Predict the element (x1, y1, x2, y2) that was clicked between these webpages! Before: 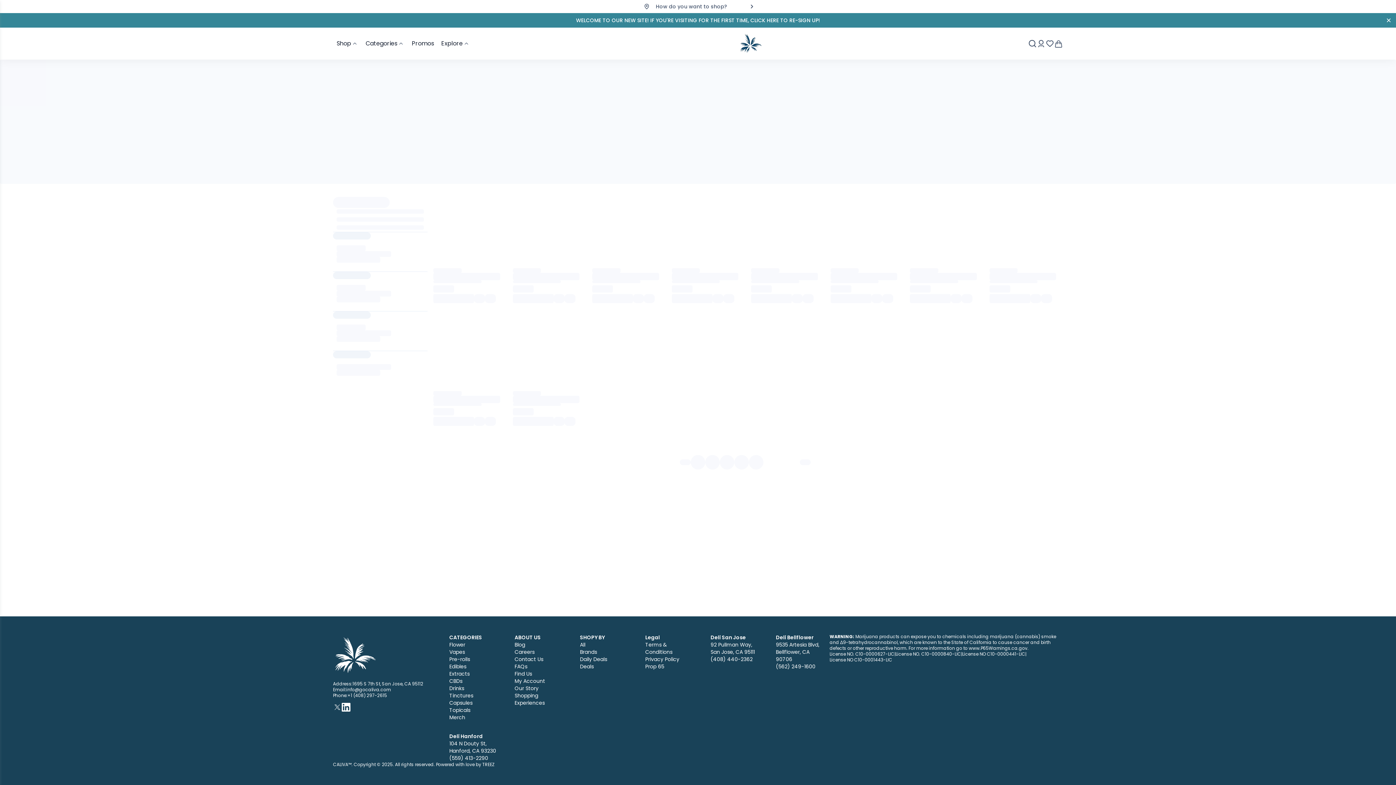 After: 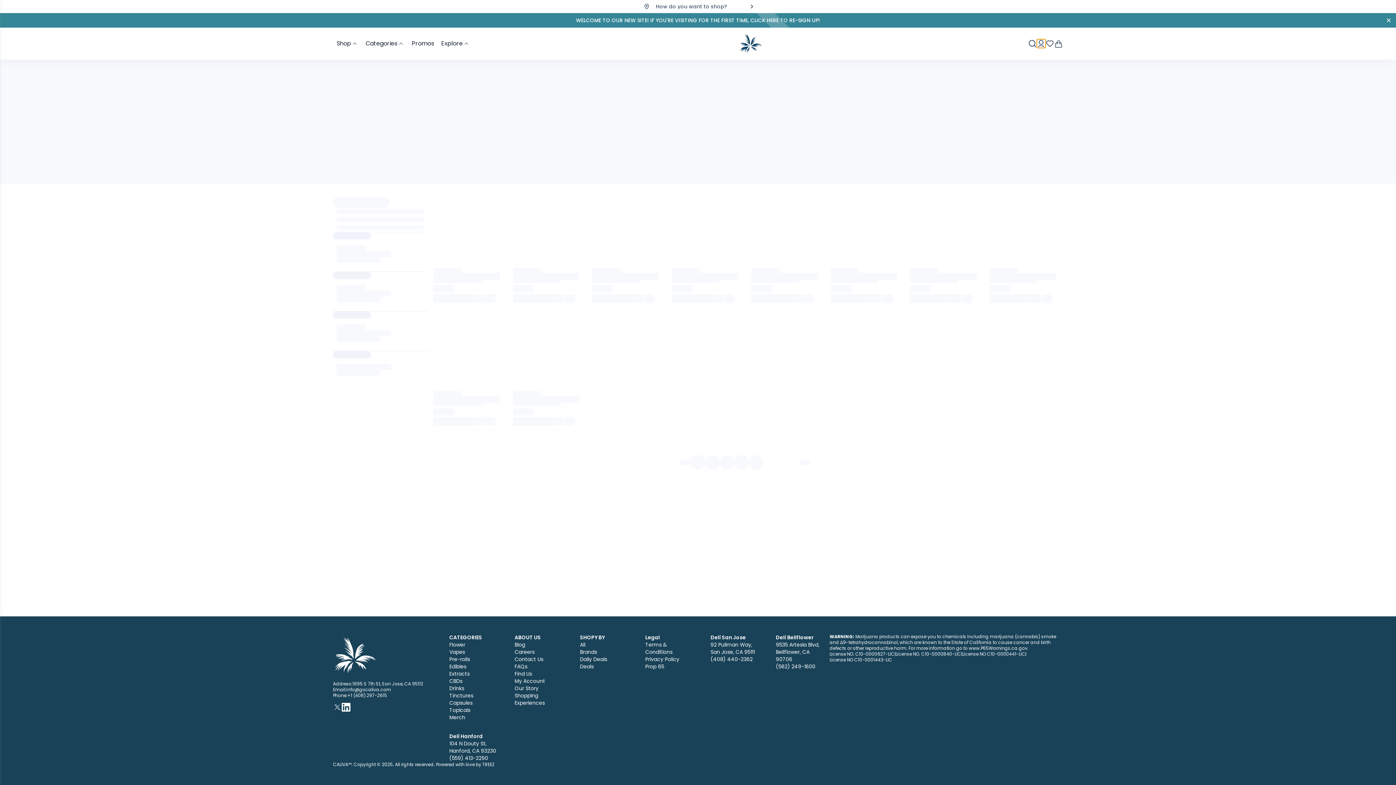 Action: label: Profile bbox: (1037, 39, 1045, 48)